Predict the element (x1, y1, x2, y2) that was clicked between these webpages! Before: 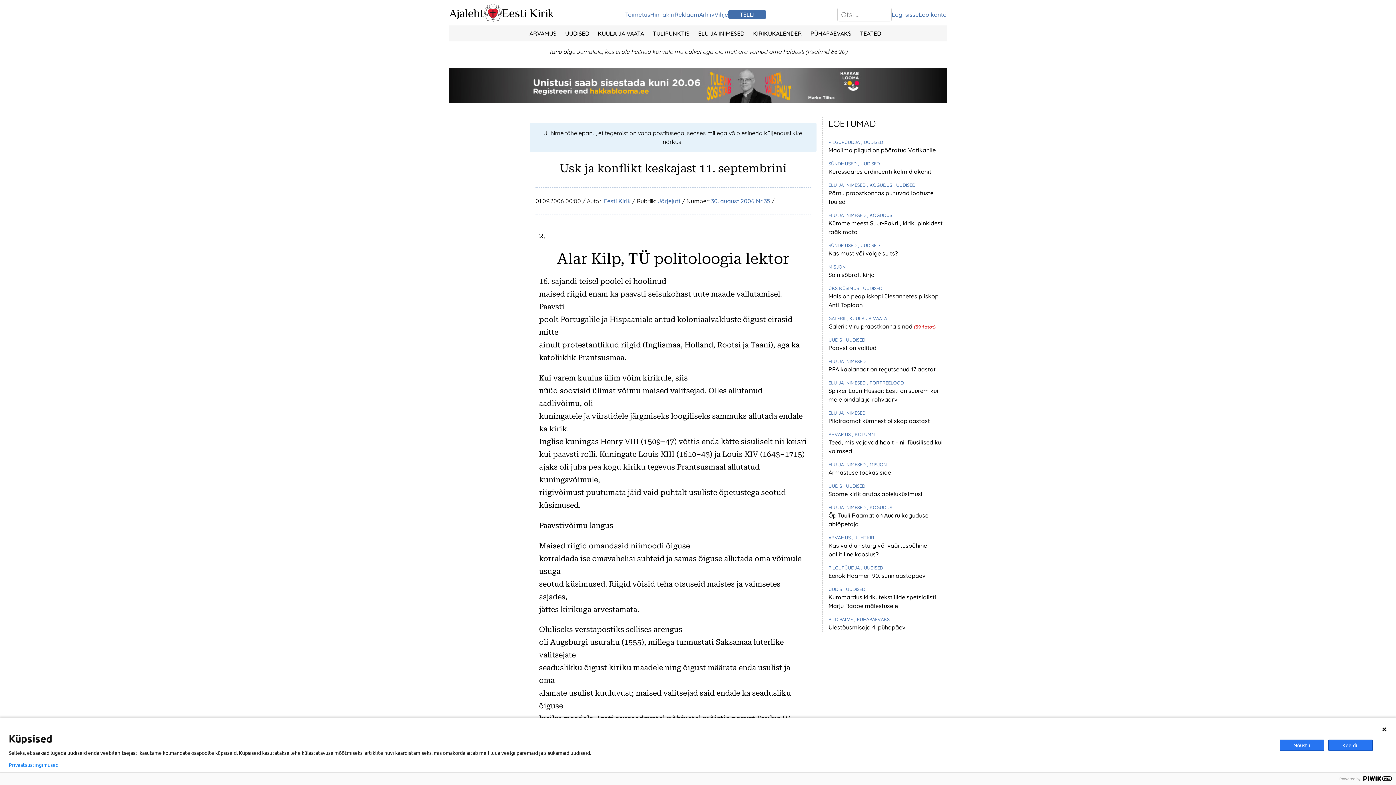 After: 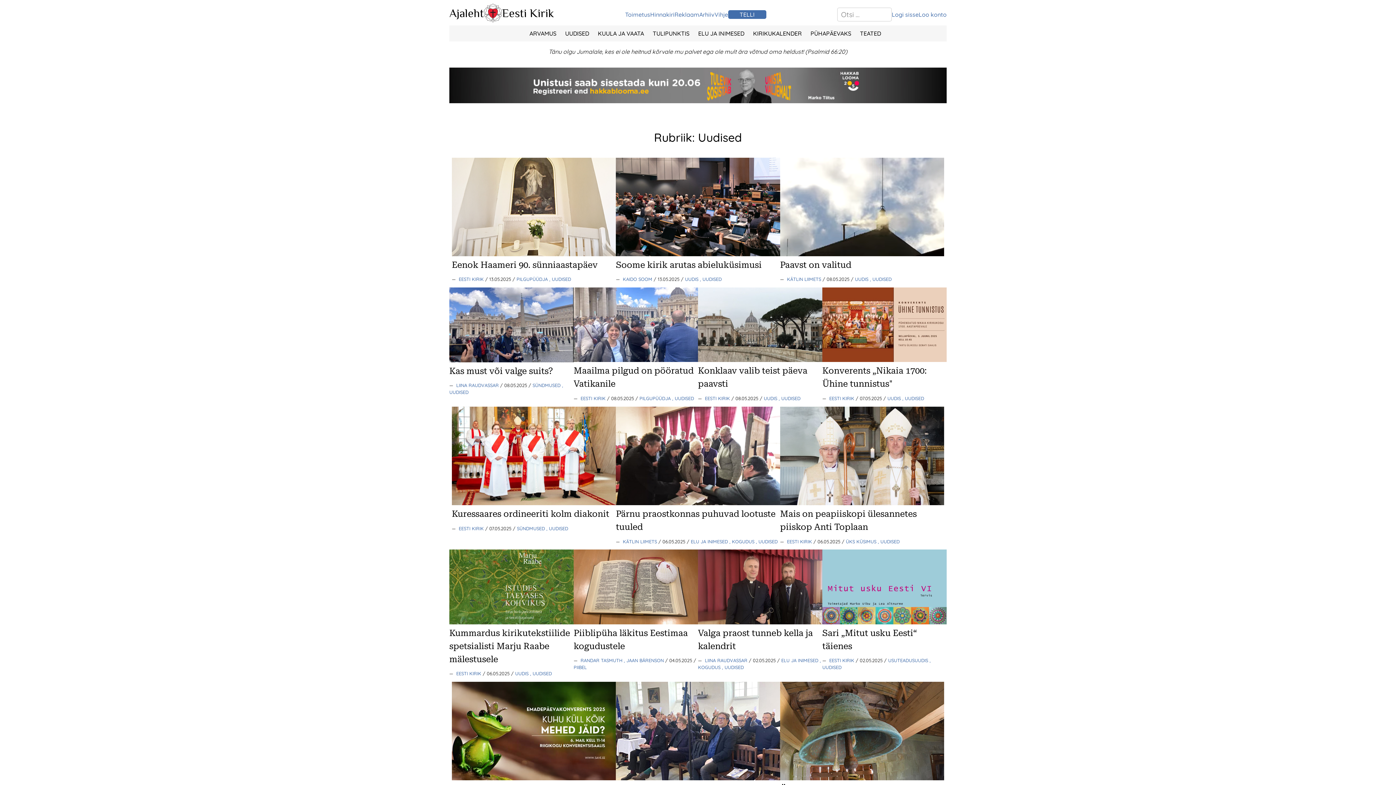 Action: label: , UUDISED bbox: (843, 483, 865, 488)